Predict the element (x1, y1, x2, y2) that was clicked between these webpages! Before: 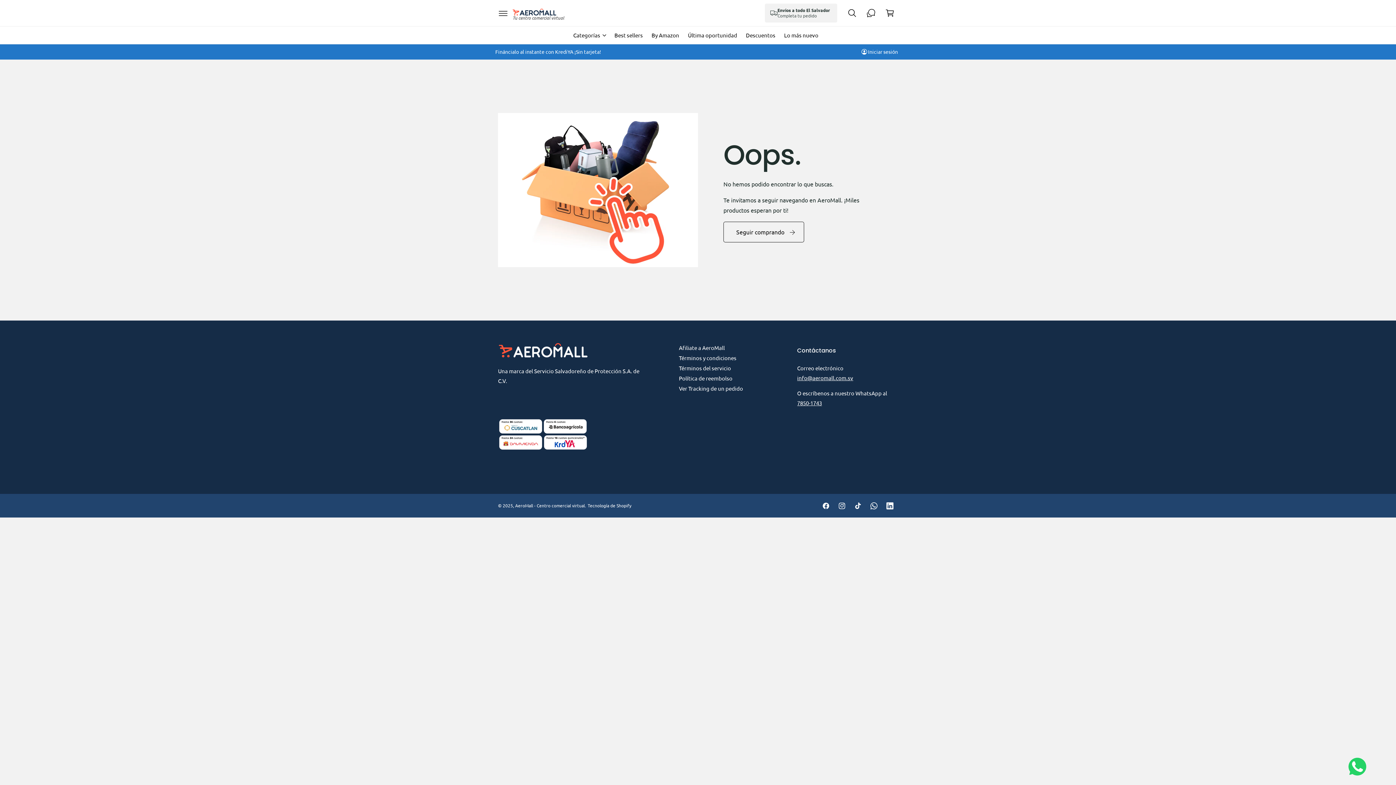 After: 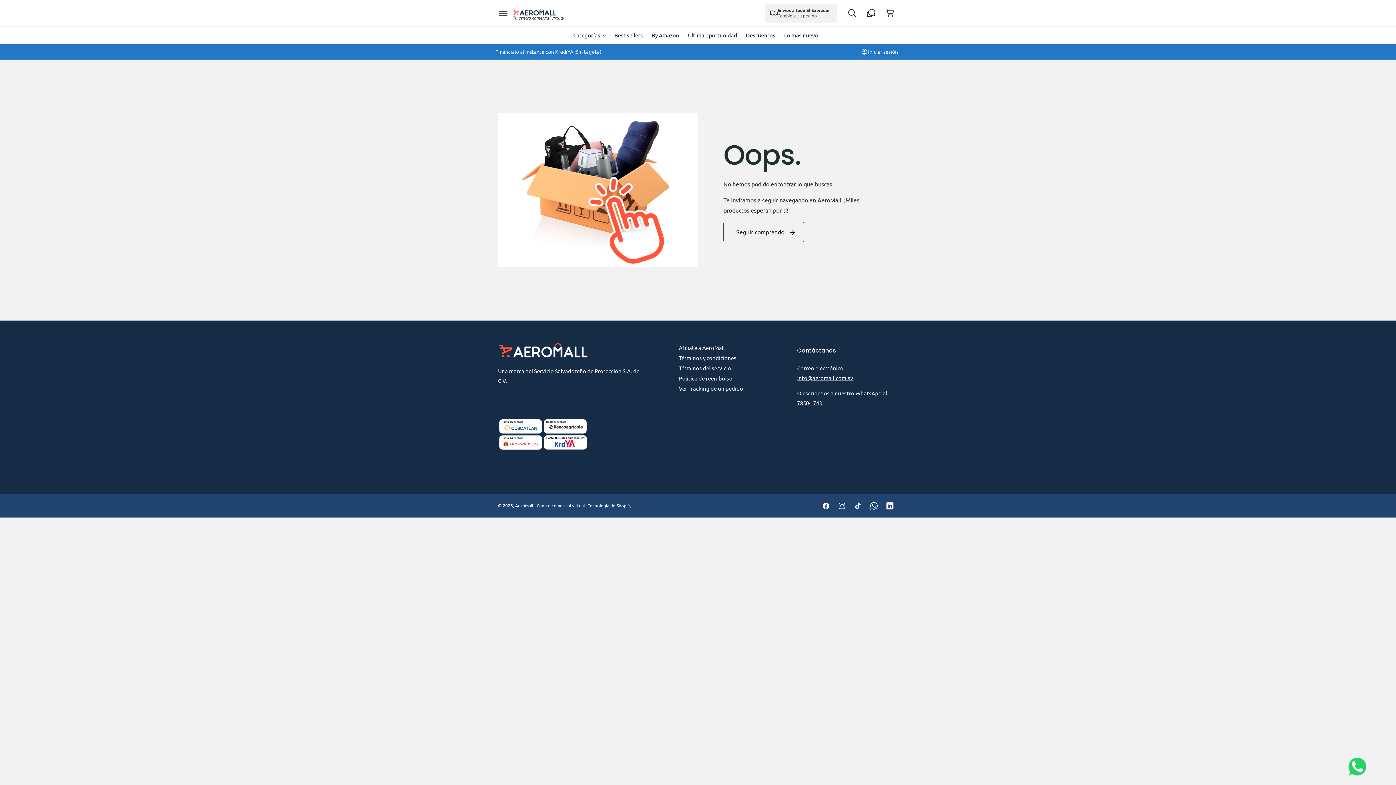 Action: label: WhatsApp bbox: (866, 498, 882, 514)